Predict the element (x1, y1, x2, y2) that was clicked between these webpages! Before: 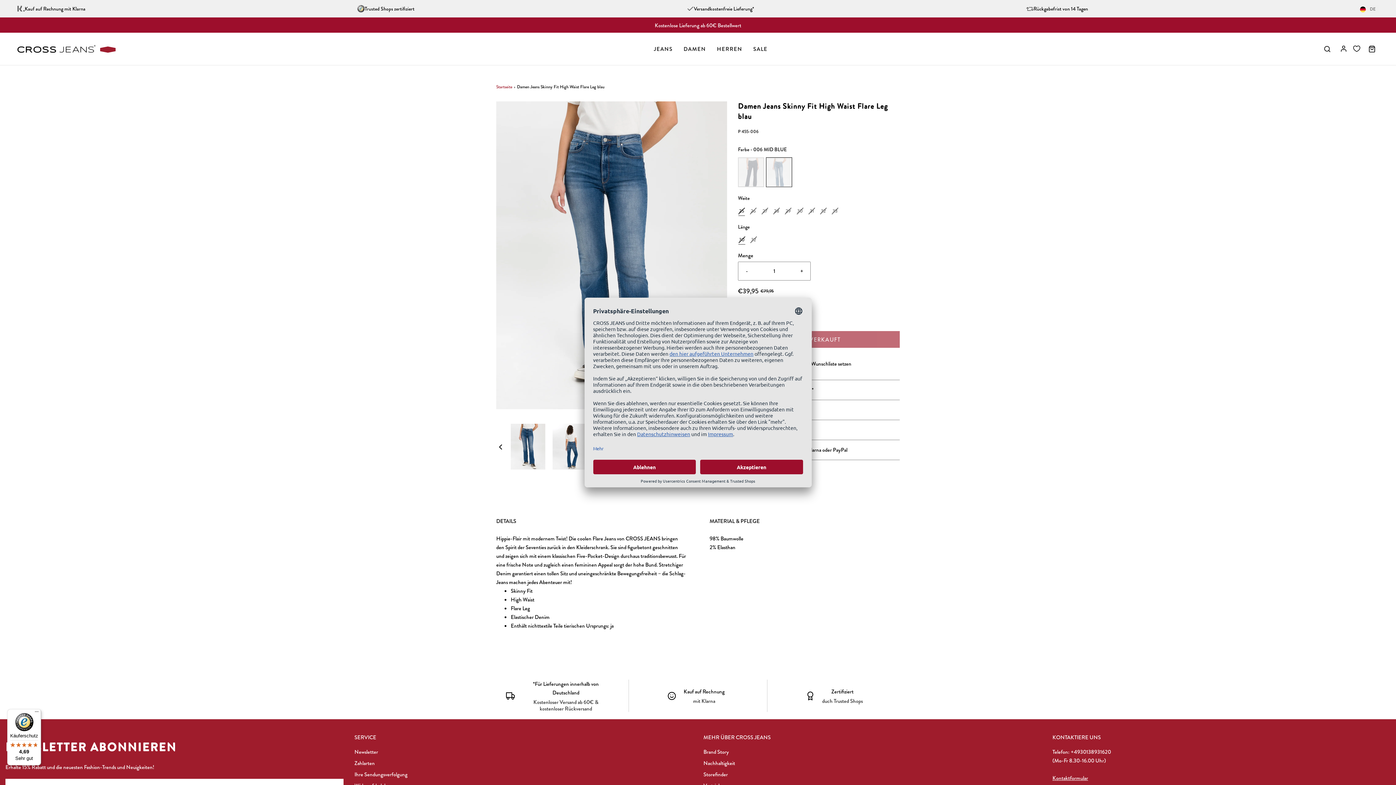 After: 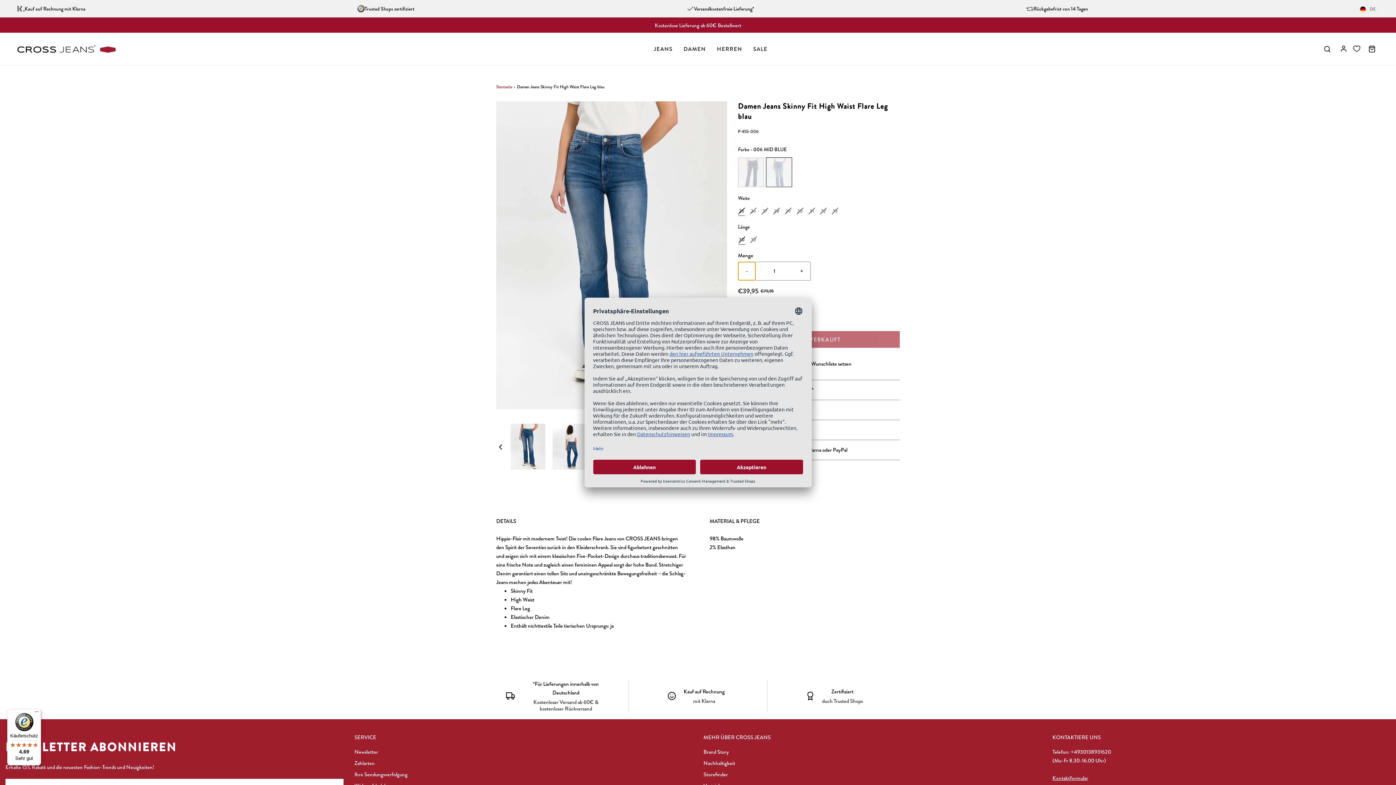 Action: bbox: (738, 262, 755, 280) label: Reduce item quantity by one